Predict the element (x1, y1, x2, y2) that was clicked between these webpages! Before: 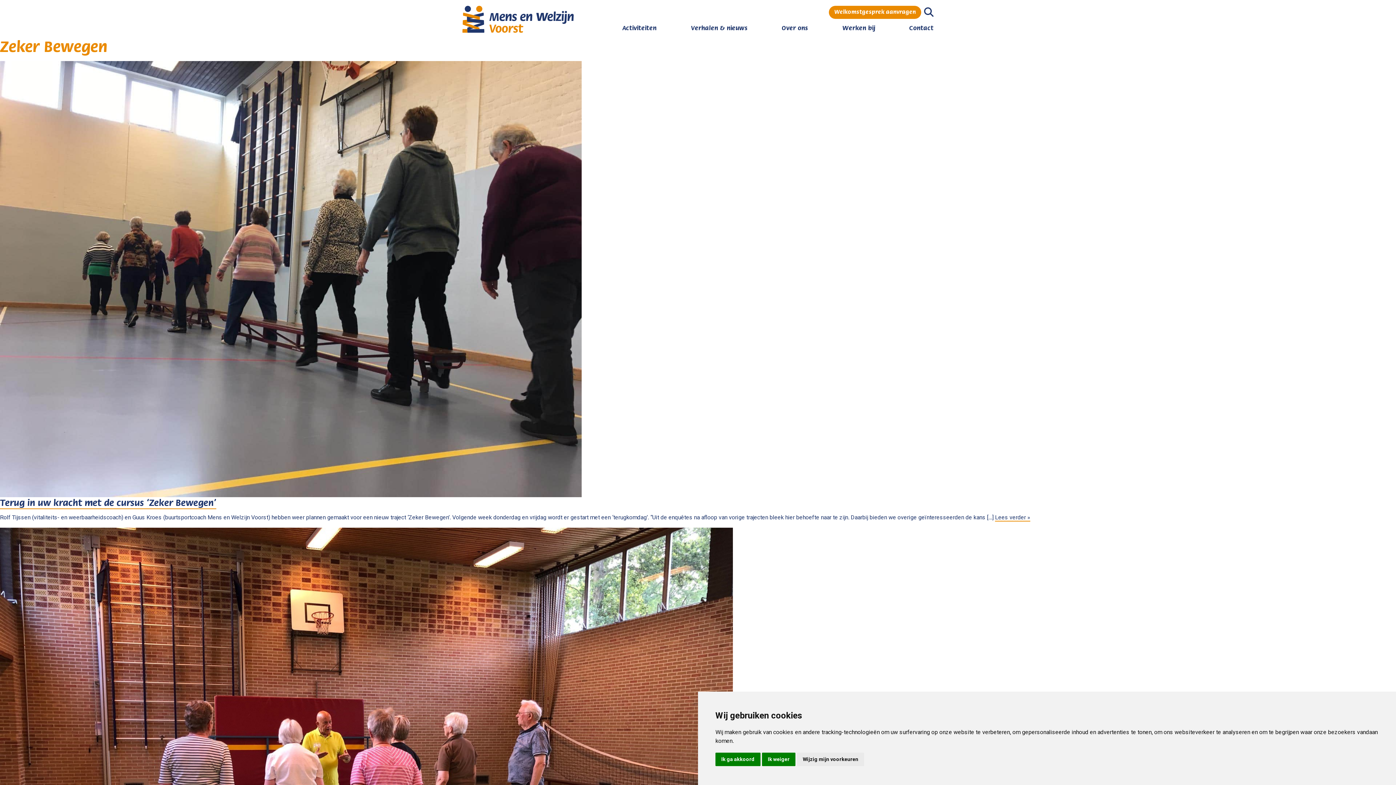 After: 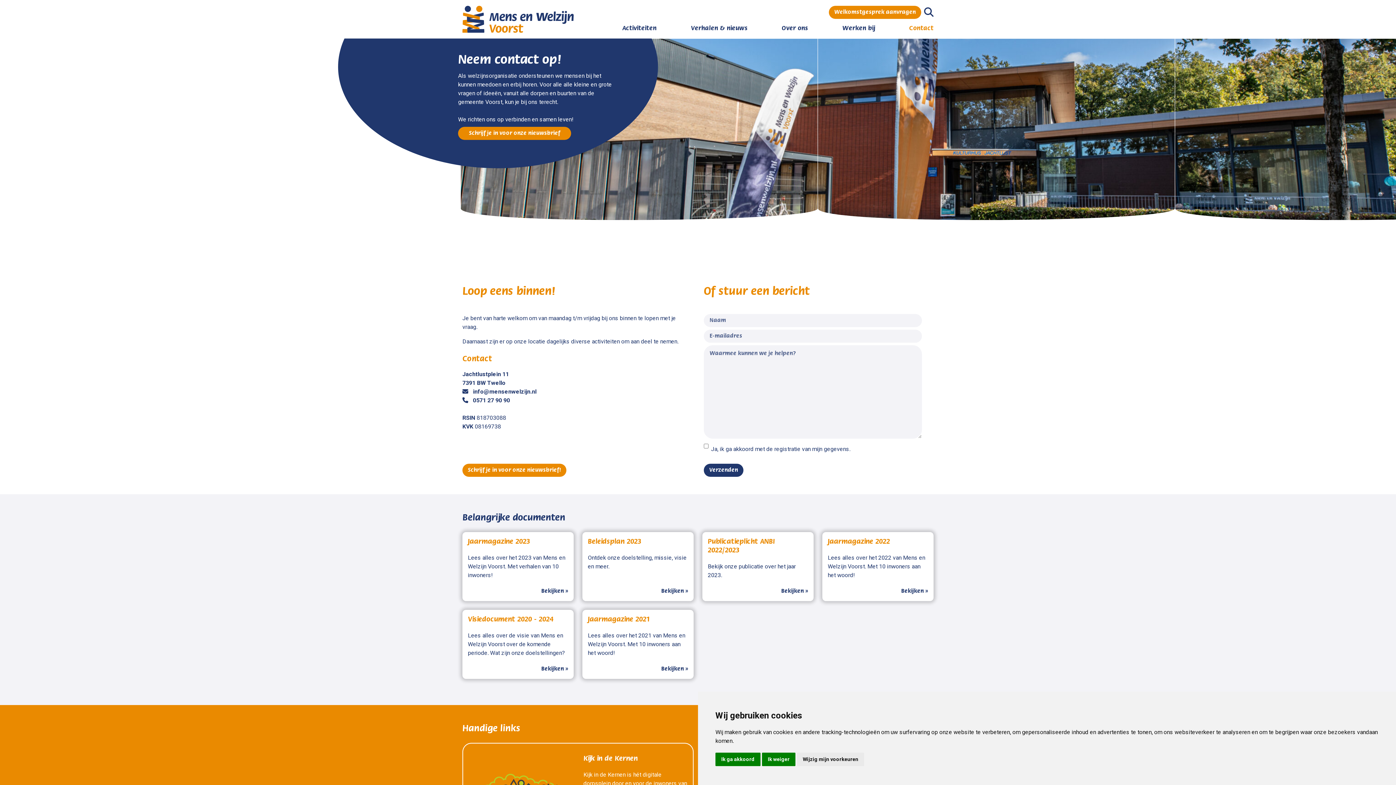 Action: label: Contact bbox: (909, 25, 933, 31)